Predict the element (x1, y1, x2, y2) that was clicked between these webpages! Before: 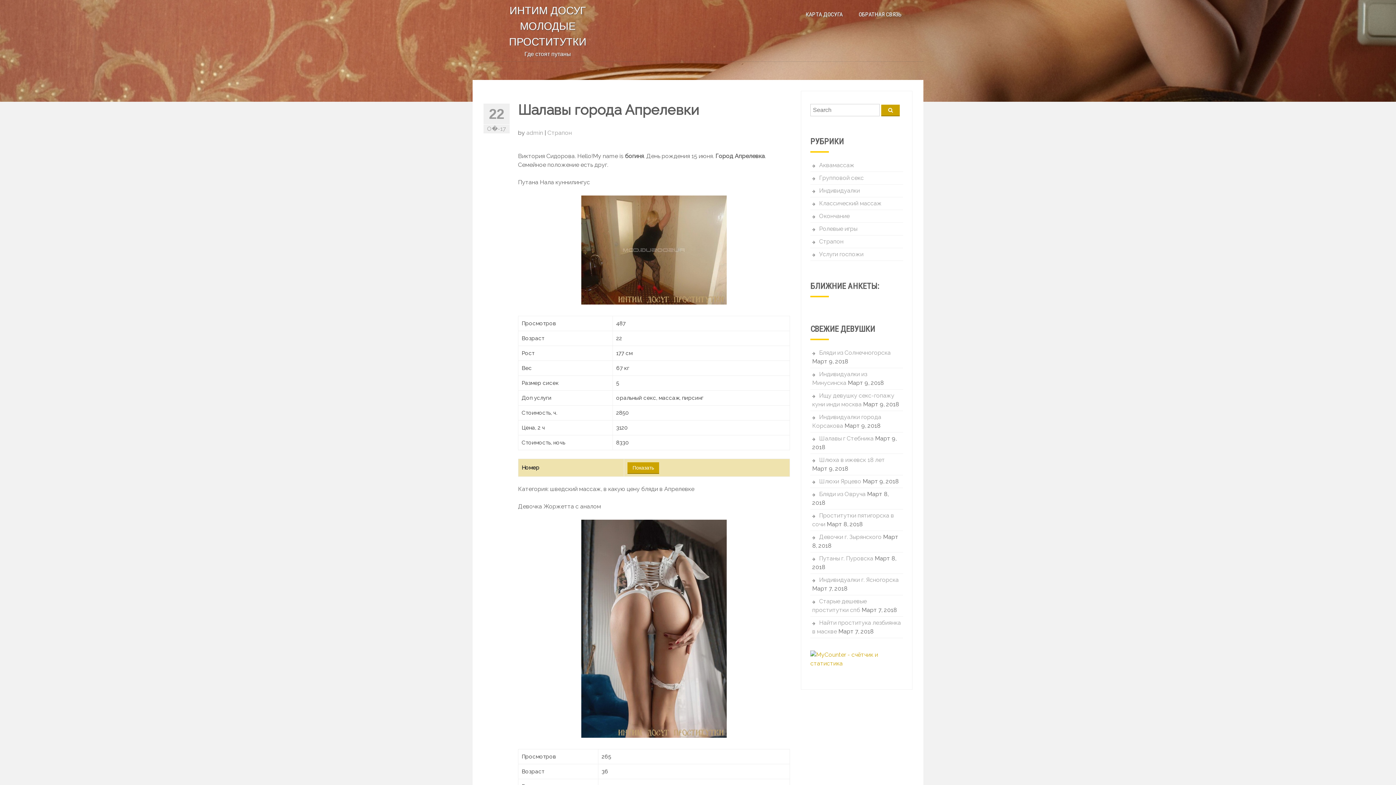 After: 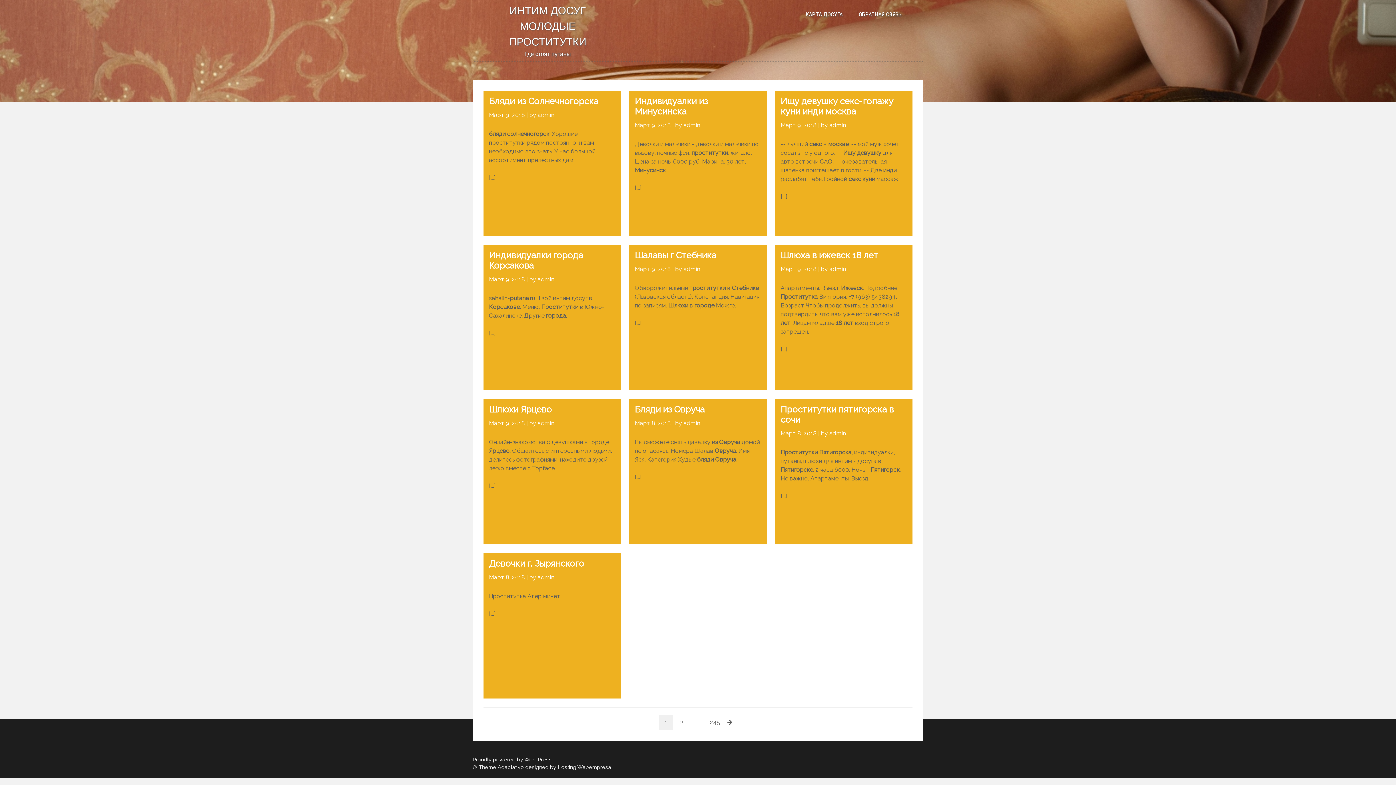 Action: label: ИНТИМ ДОСУГ МОЛОДЫЕ ПРОСТИТУТКИ bbox: (481, 2, 613, 49)